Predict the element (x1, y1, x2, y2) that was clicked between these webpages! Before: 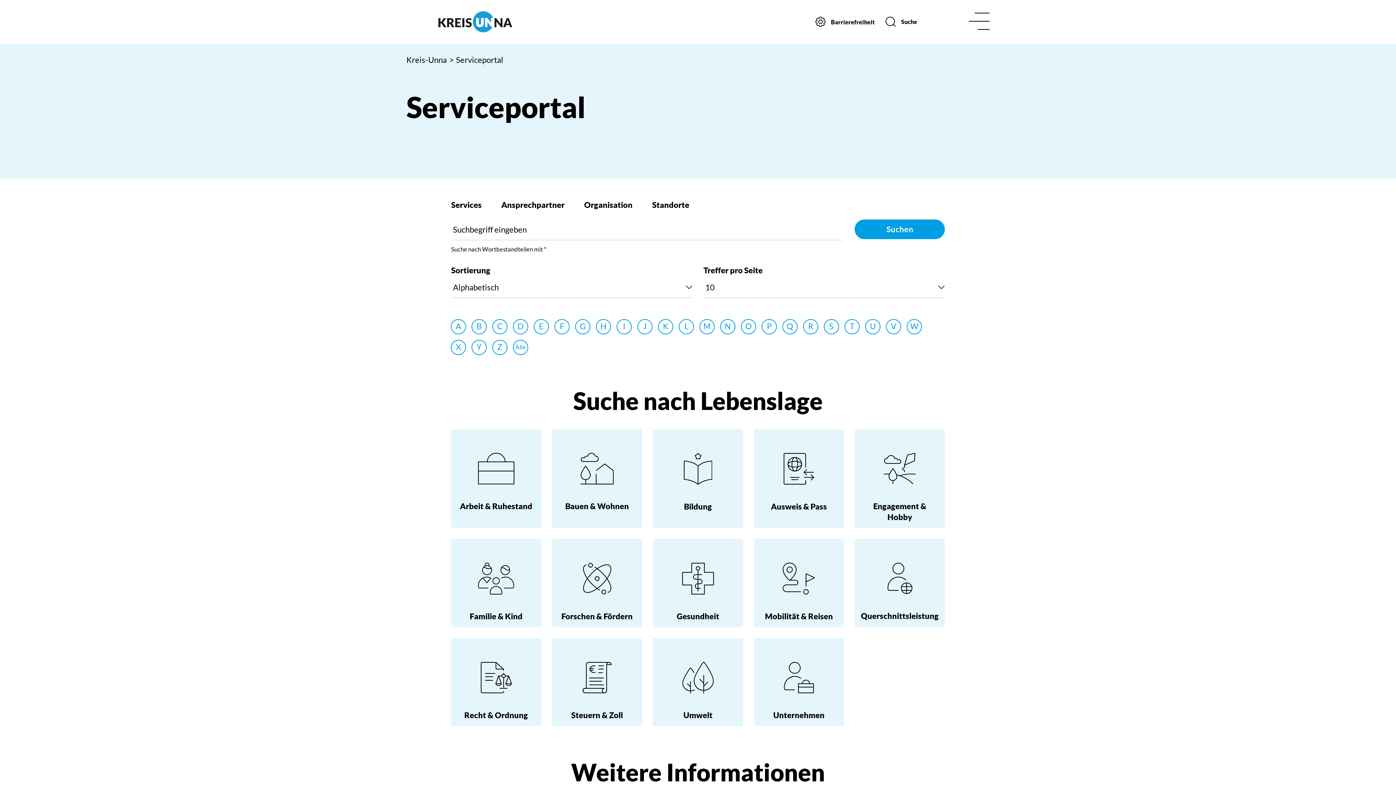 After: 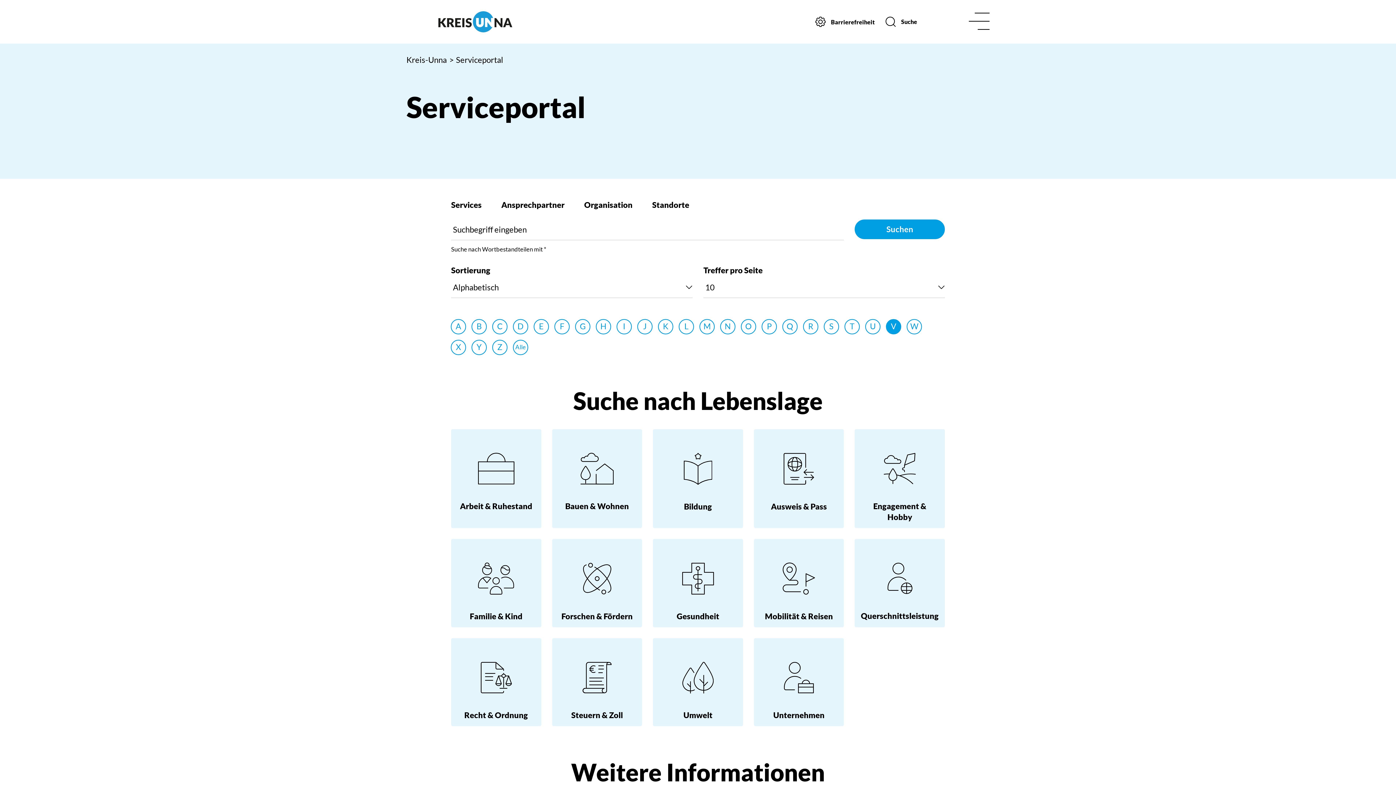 Action: bbox: (886, 319, 901, 334) label: V